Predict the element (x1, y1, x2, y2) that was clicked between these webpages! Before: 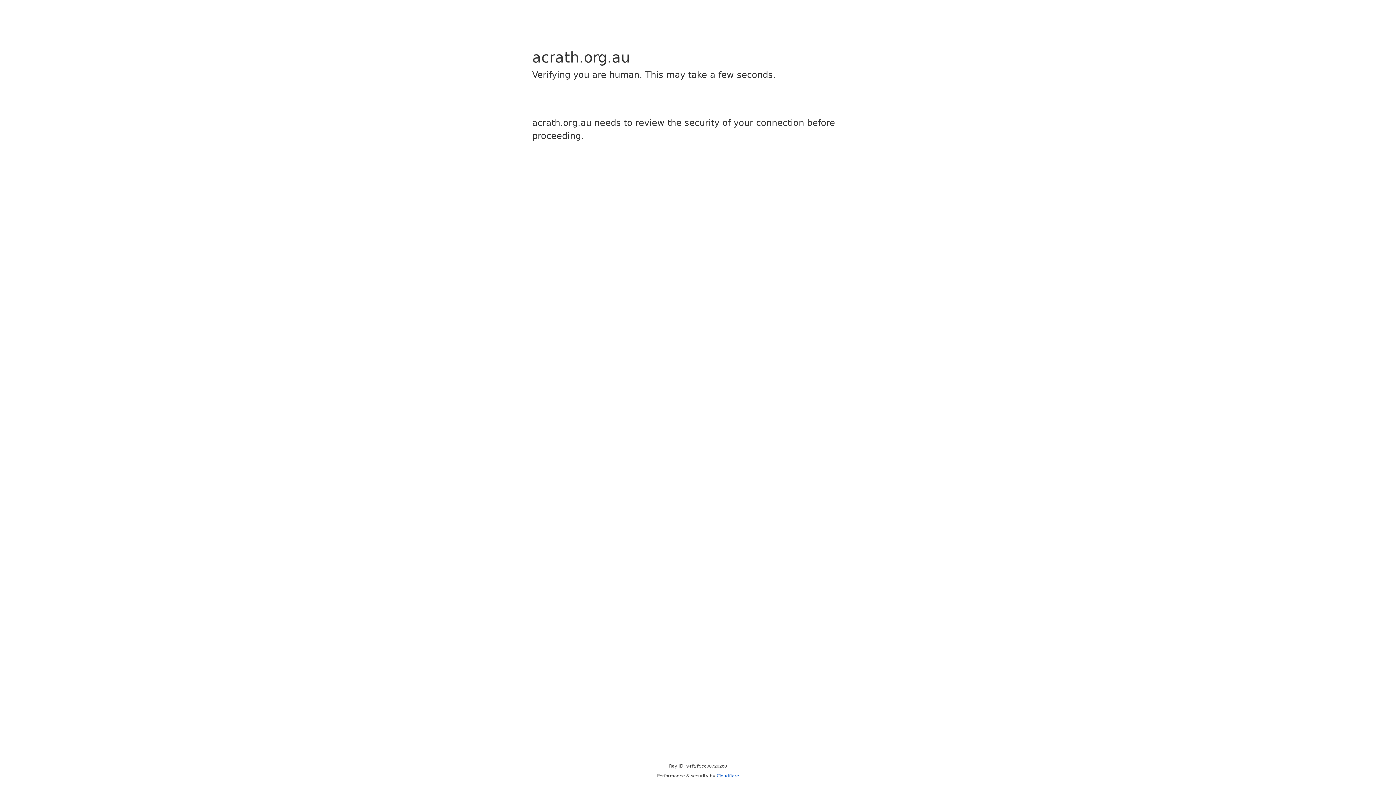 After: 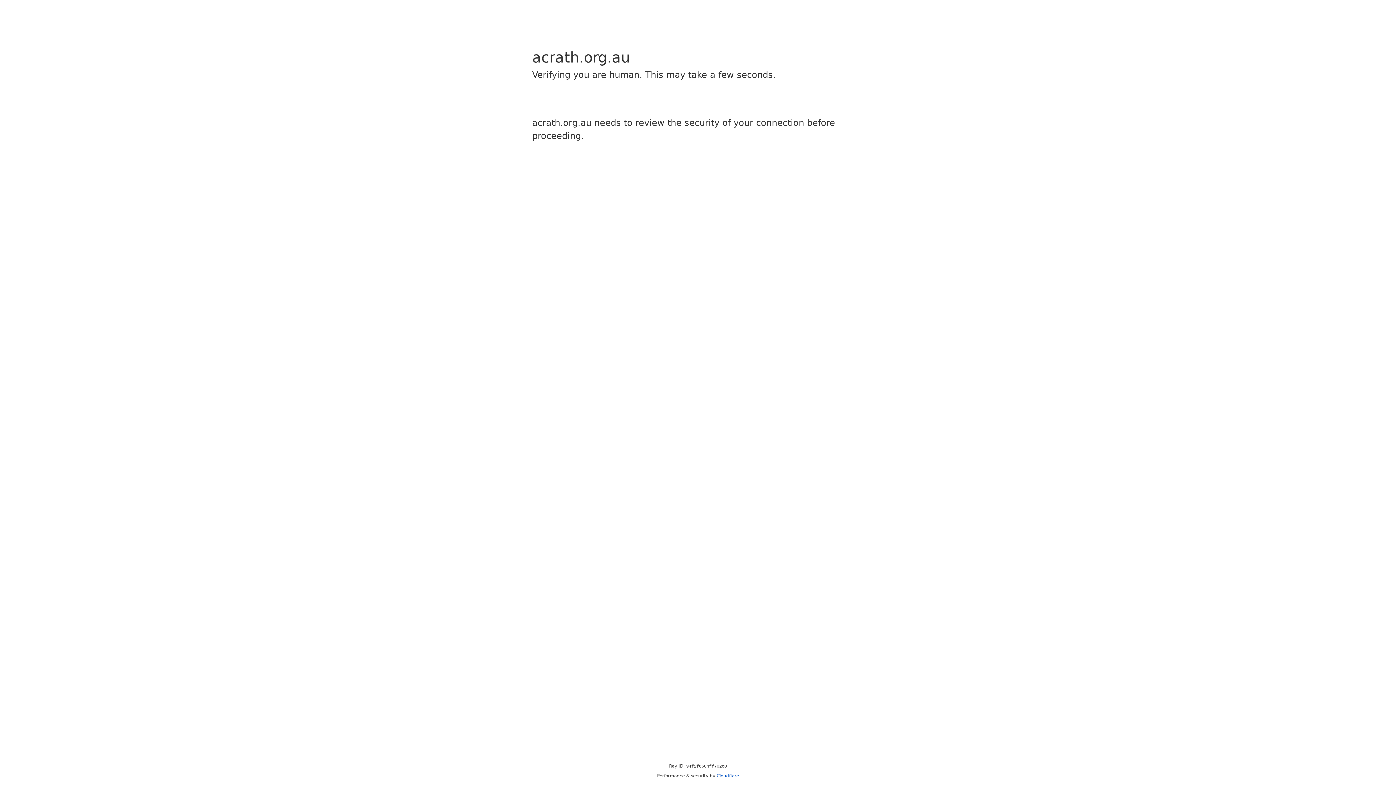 Action: bbox: (716, 773, 739, 778) label: Cloudflare